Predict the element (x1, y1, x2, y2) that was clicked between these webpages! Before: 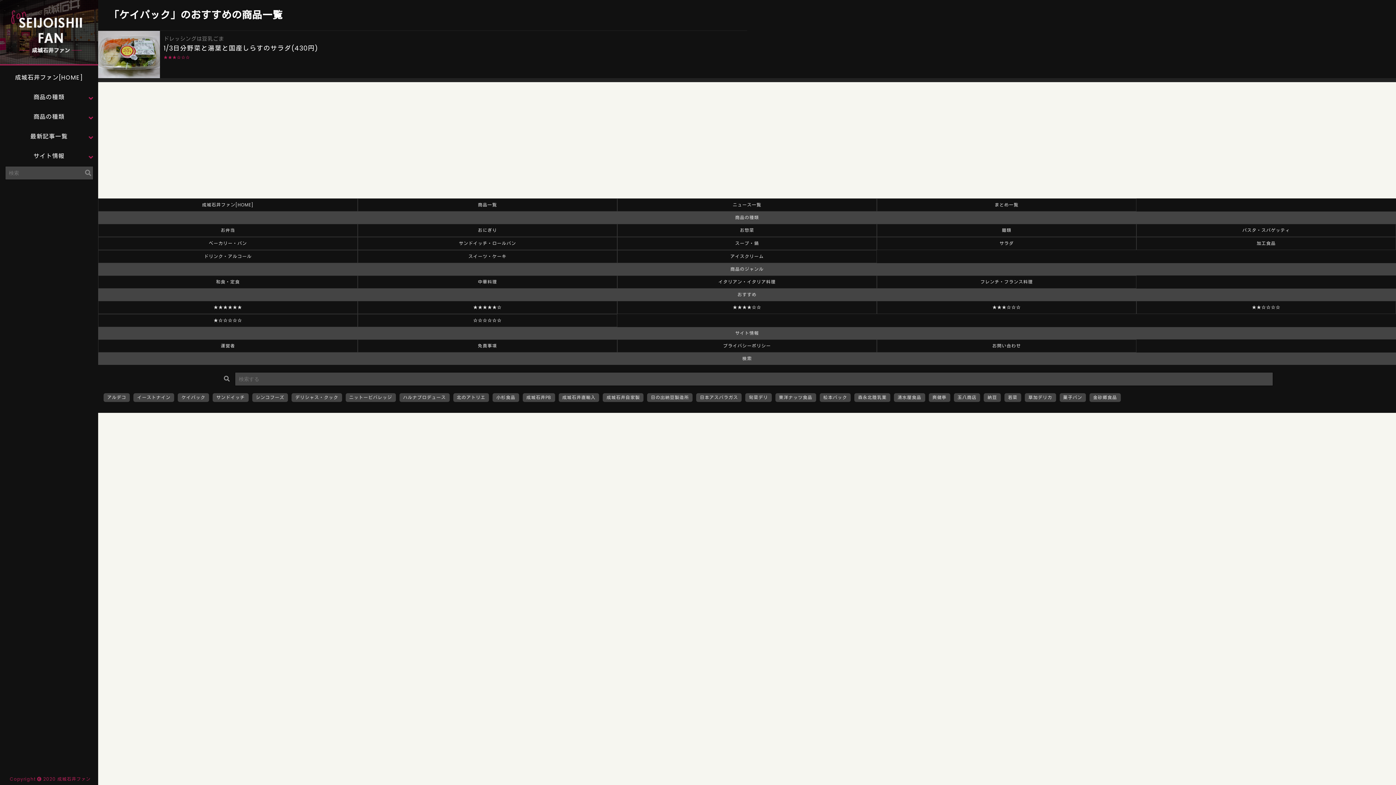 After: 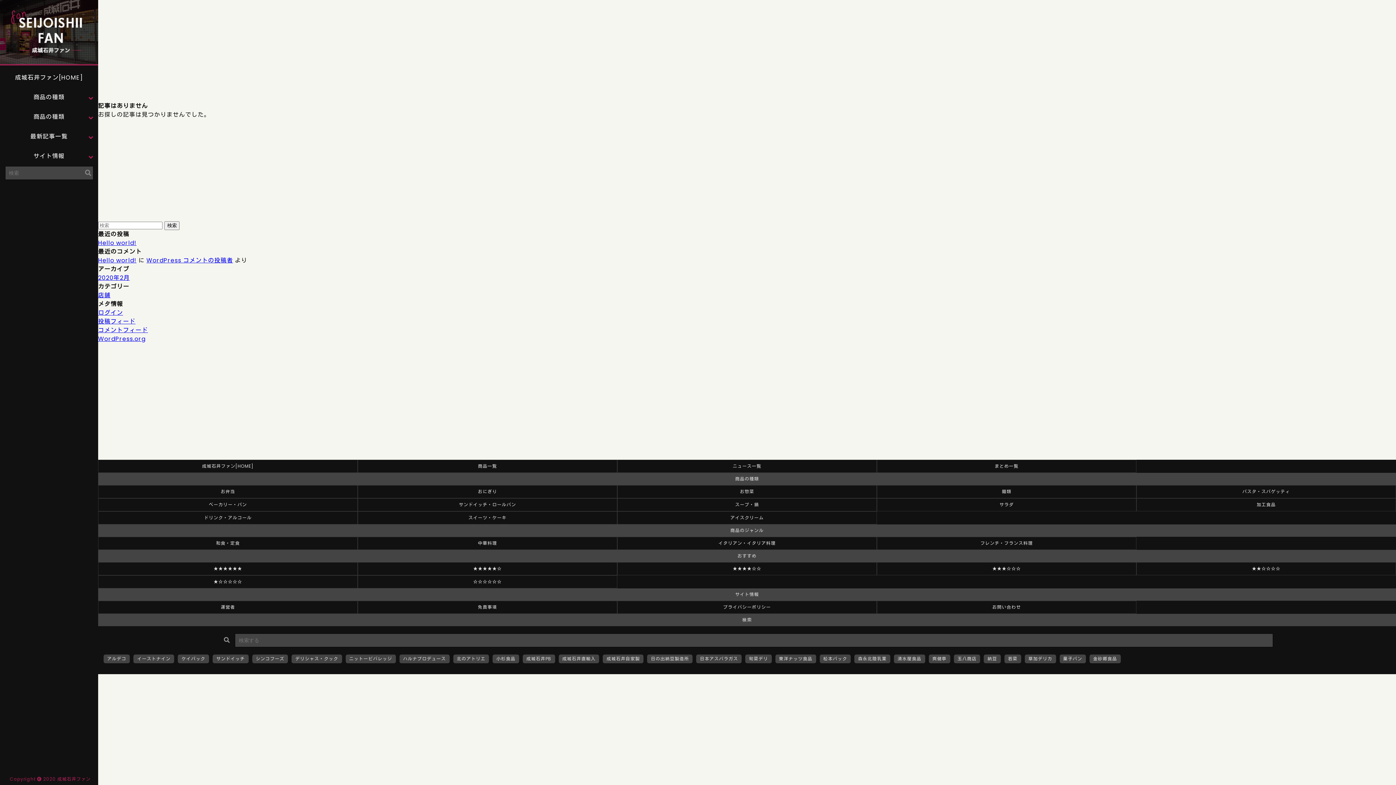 Action: bbox: (617, 275, 877, 288) label: イタリアン・イタリア料理